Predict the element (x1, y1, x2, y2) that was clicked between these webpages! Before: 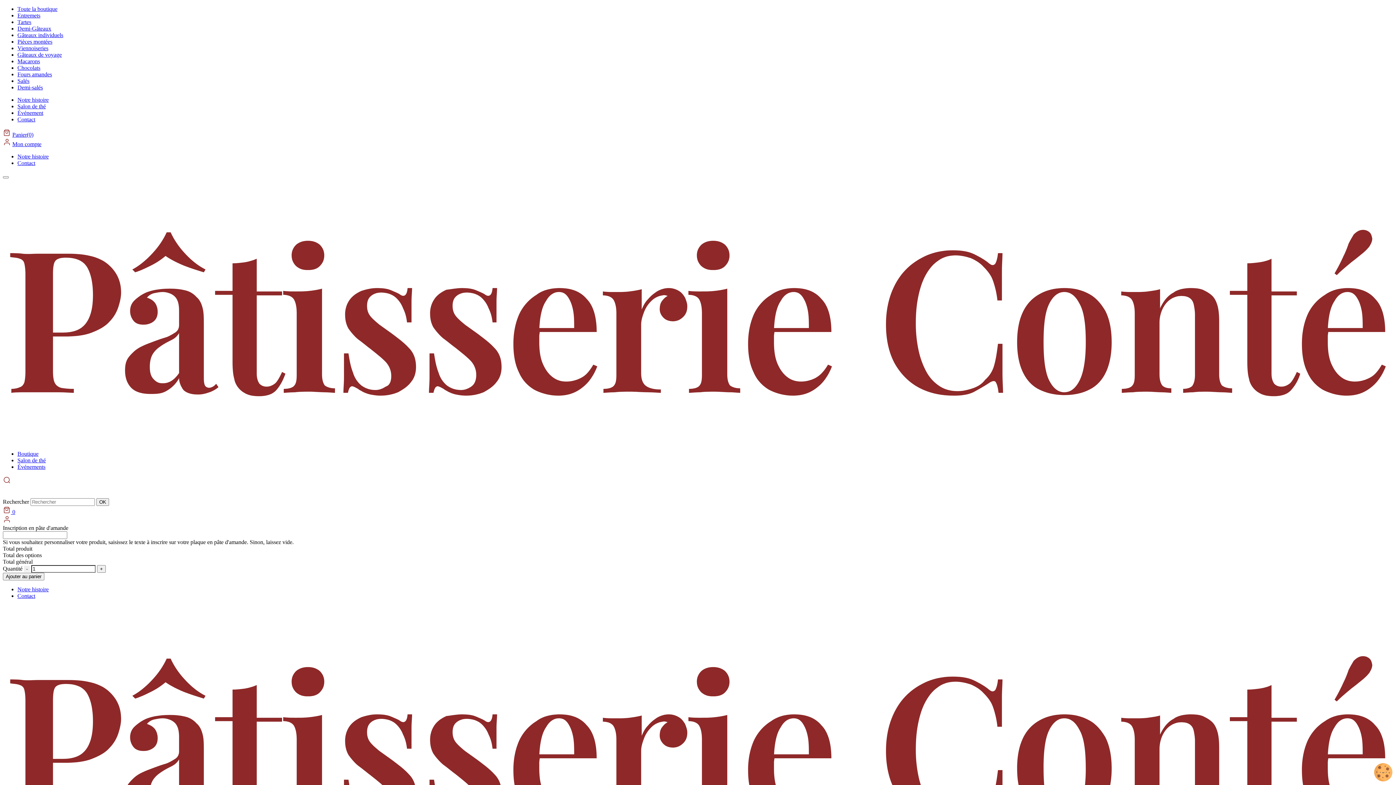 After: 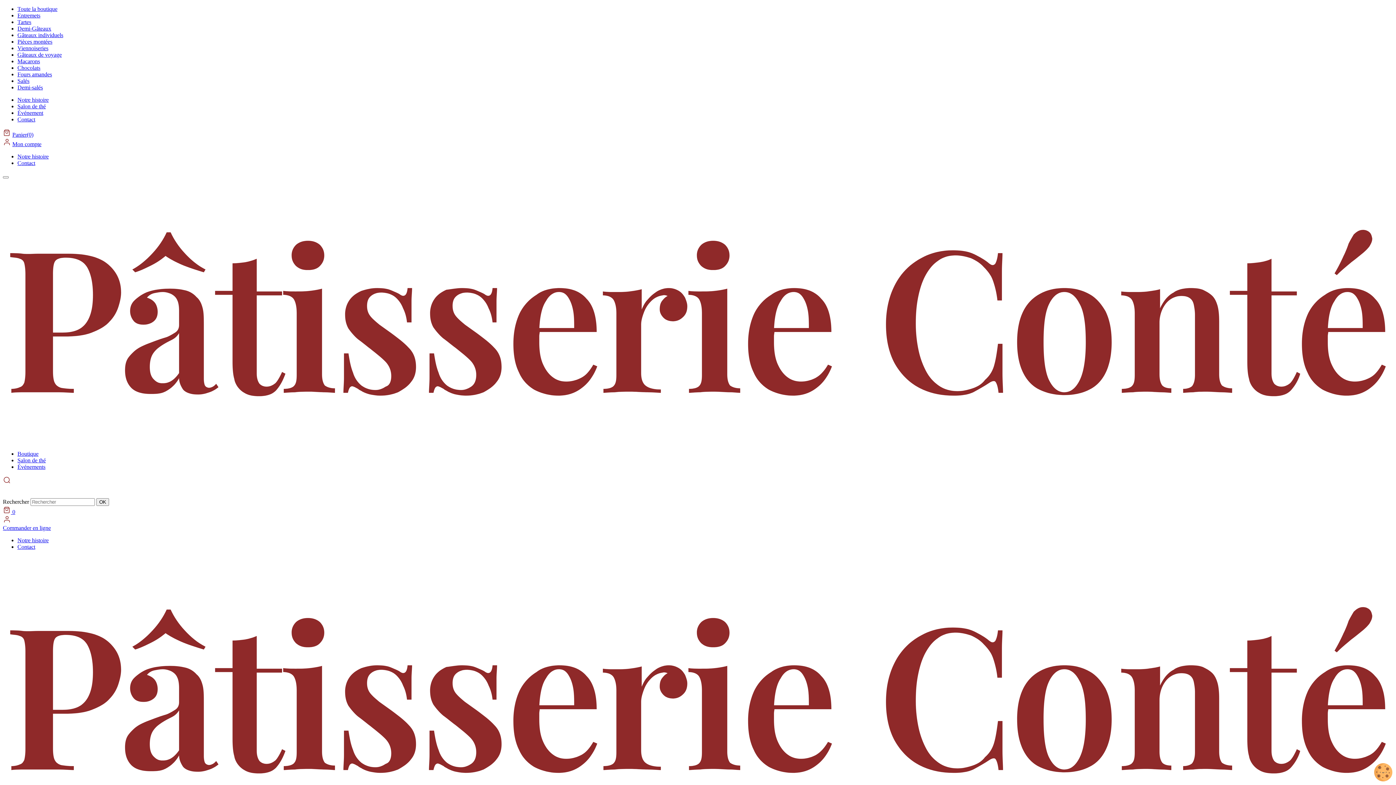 Action: bbox: (17, 38, 52, 44) label: Pièces montées